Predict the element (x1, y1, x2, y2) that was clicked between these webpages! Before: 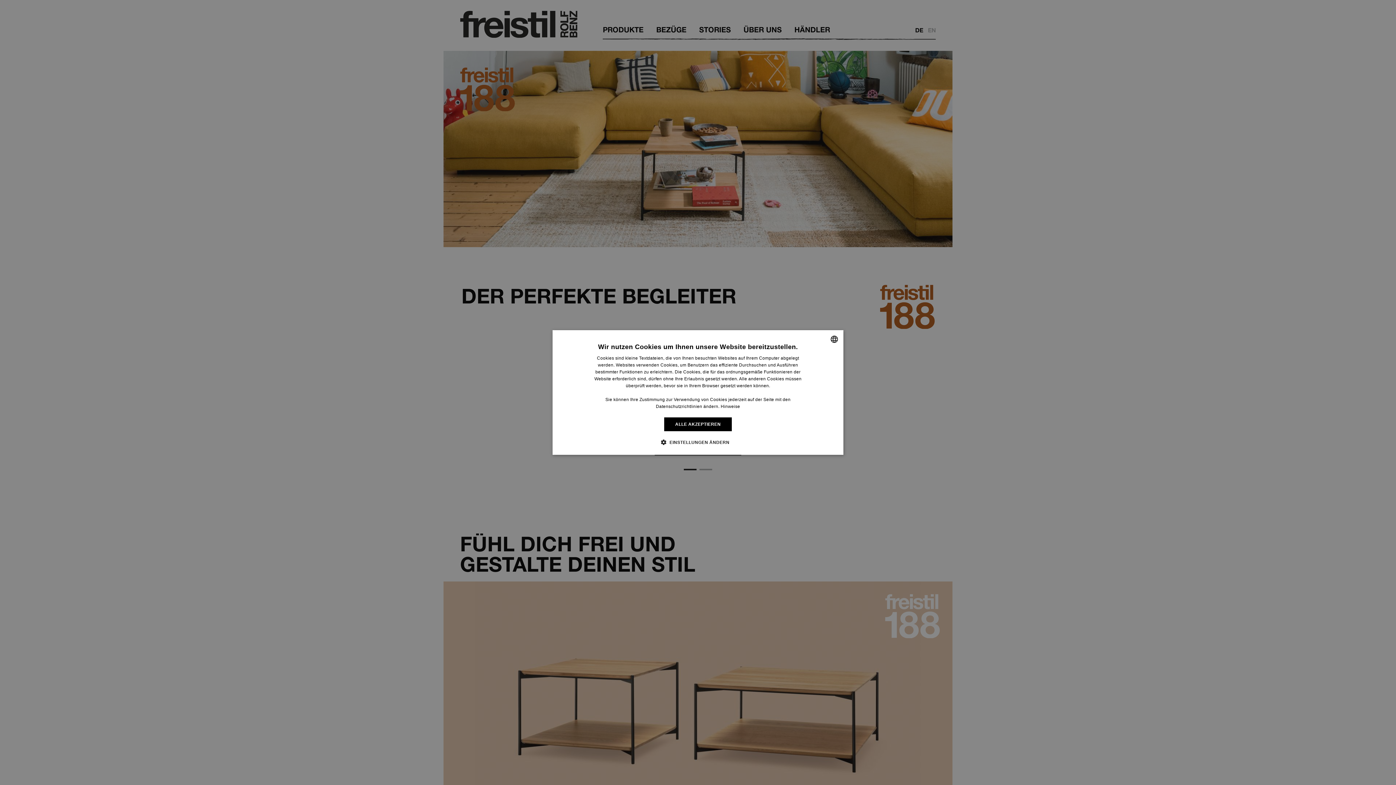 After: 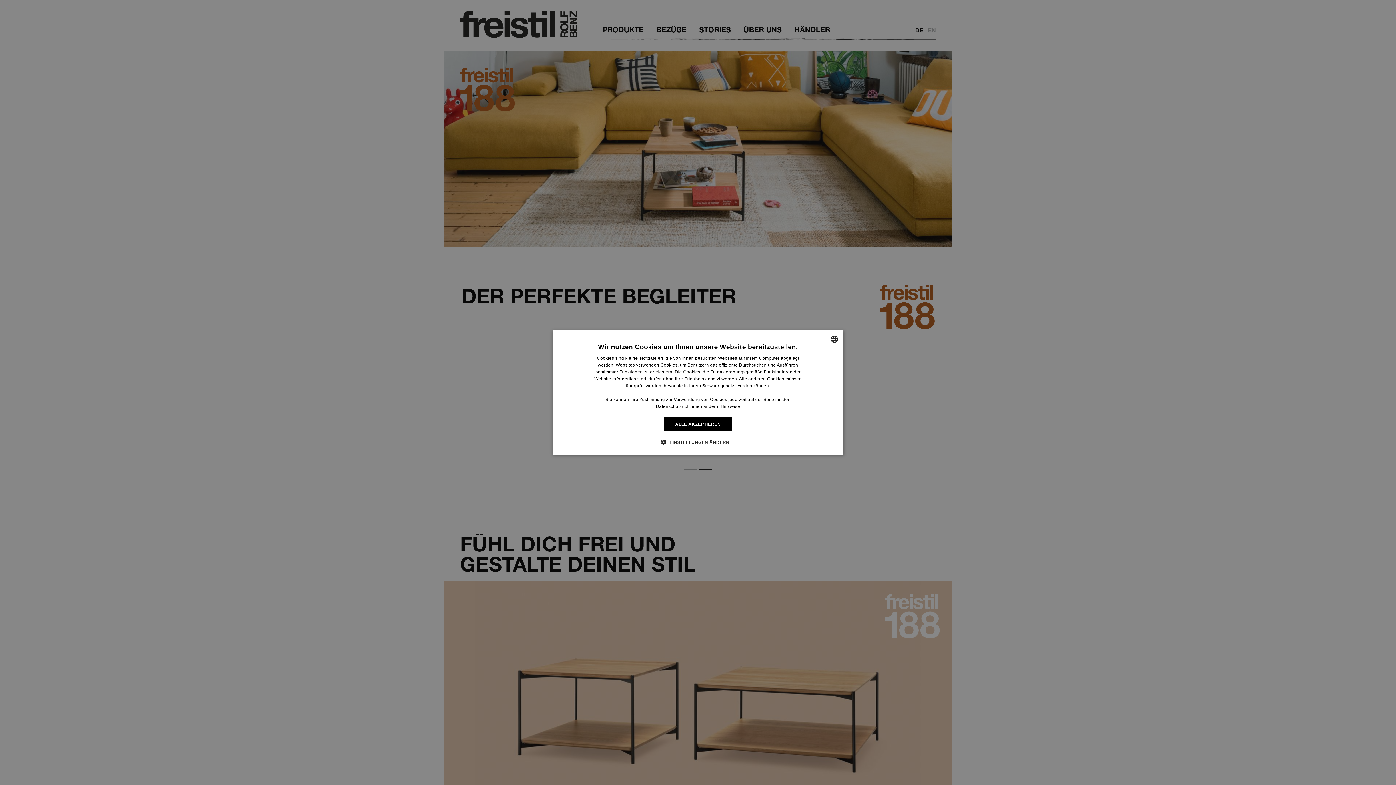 Action: bbox: (720, 404, 740, 409) label: Information, opens a new window